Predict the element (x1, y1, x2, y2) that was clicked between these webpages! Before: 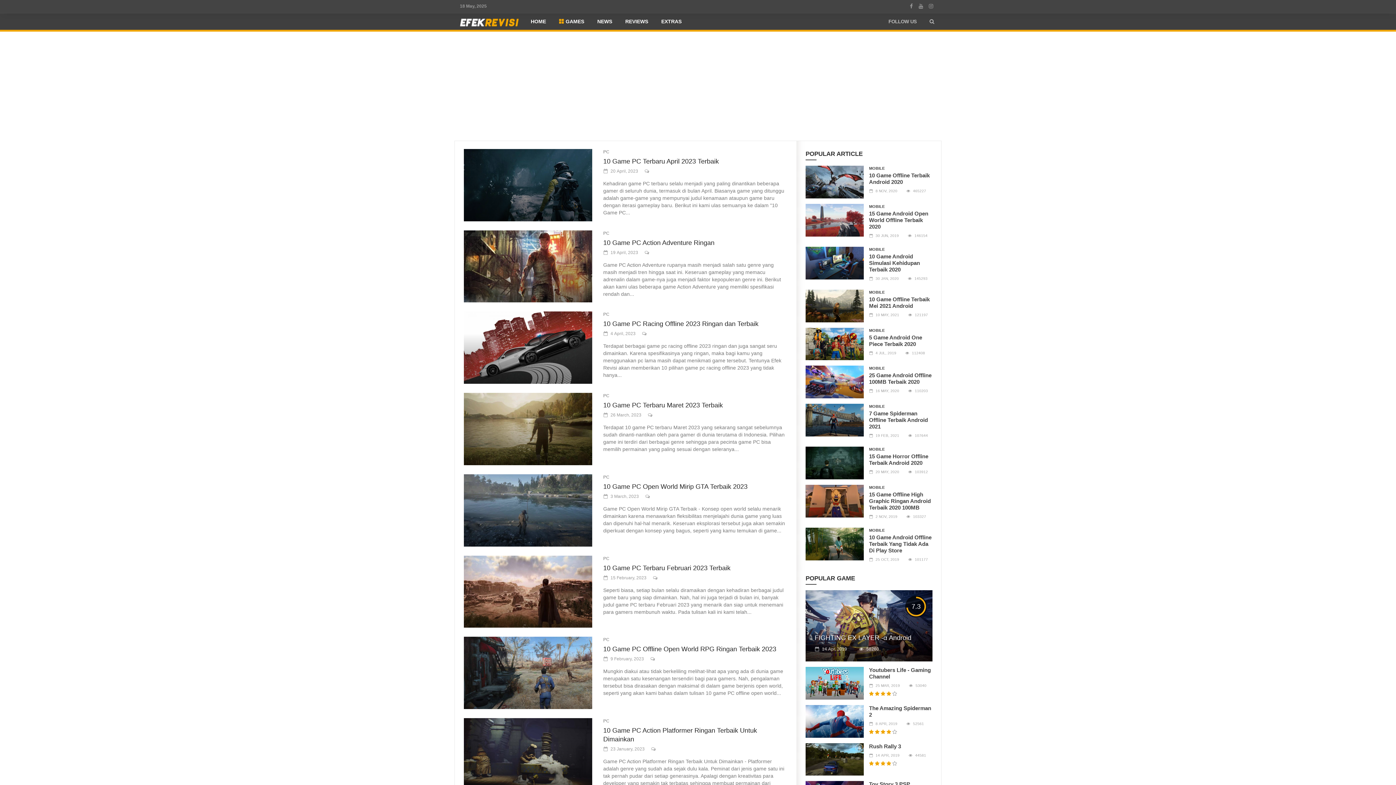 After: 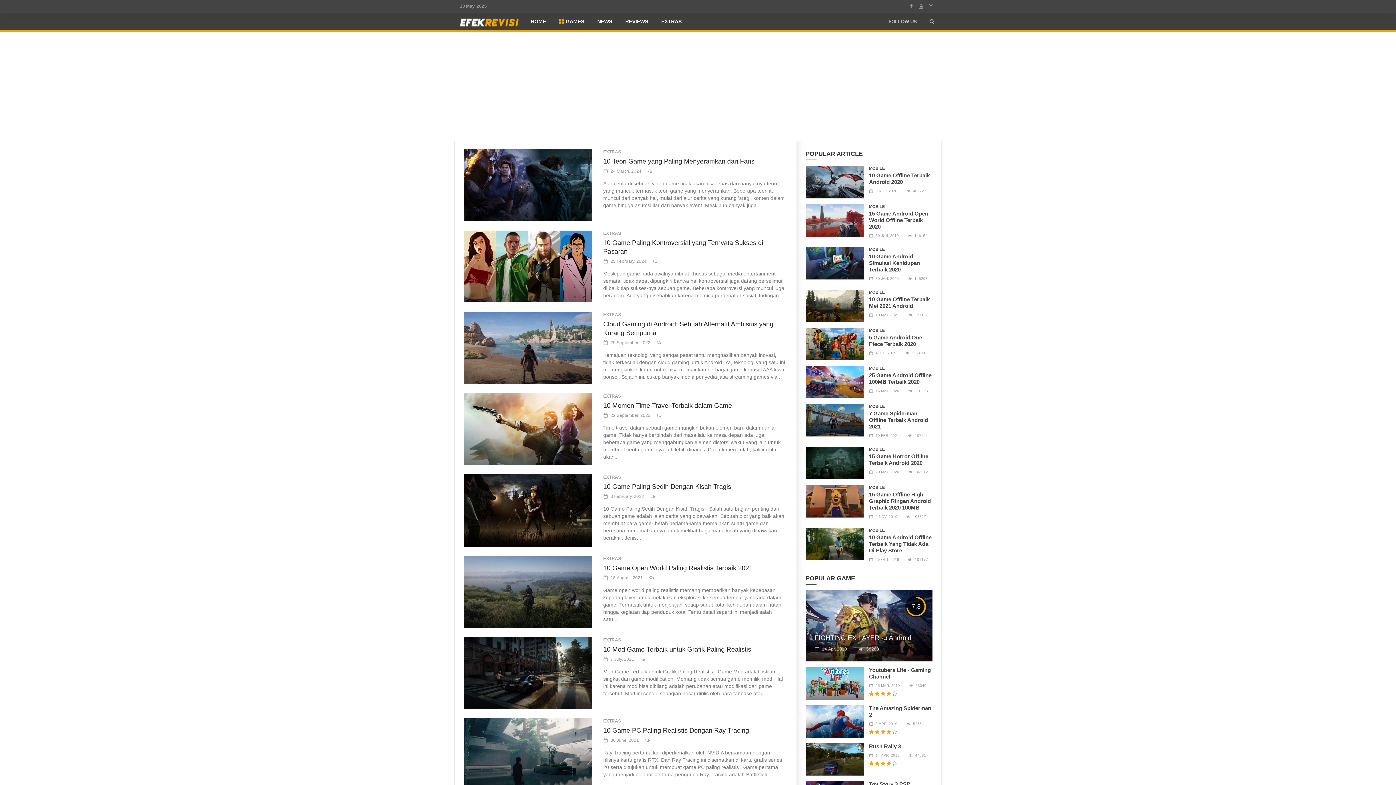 Action: bbox: (654, 13, 688, 31) label: EXTRAS